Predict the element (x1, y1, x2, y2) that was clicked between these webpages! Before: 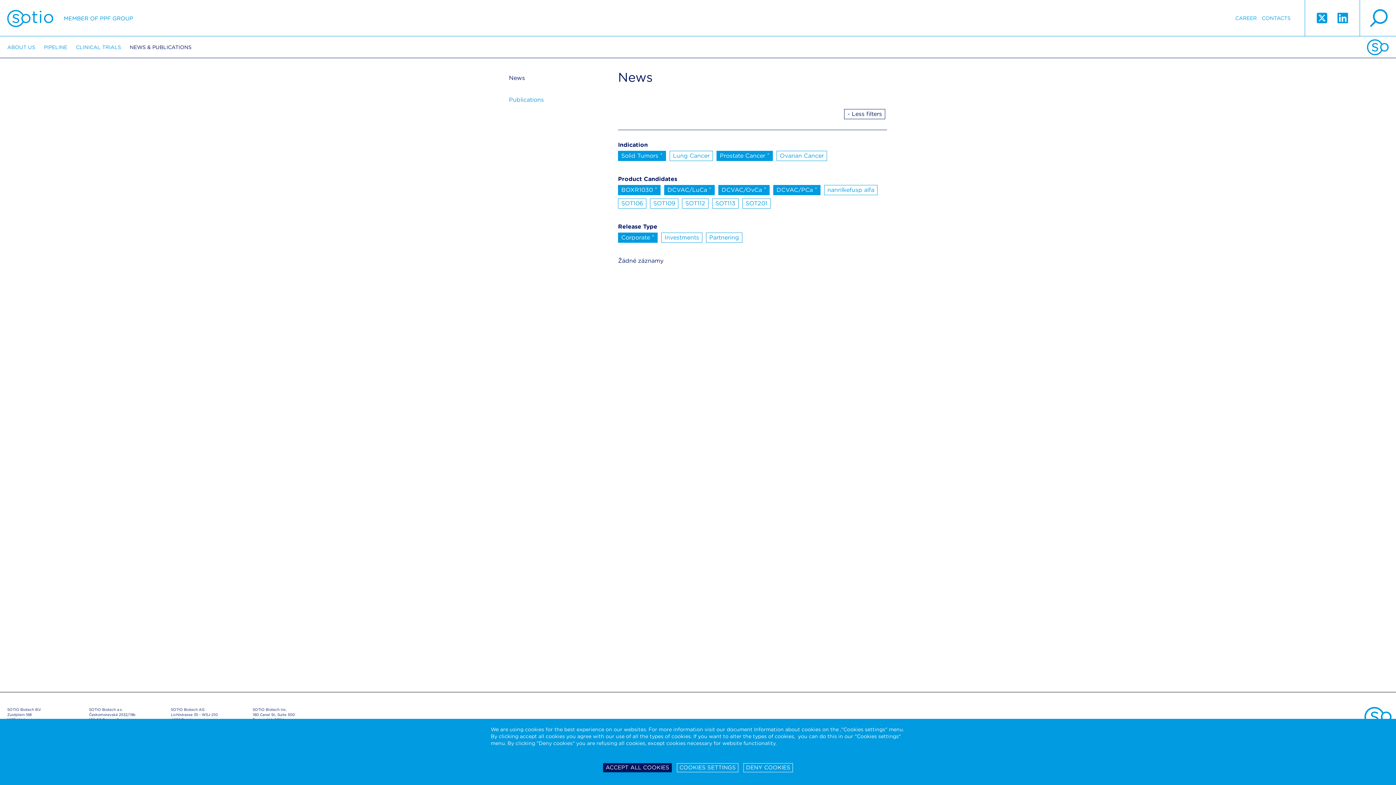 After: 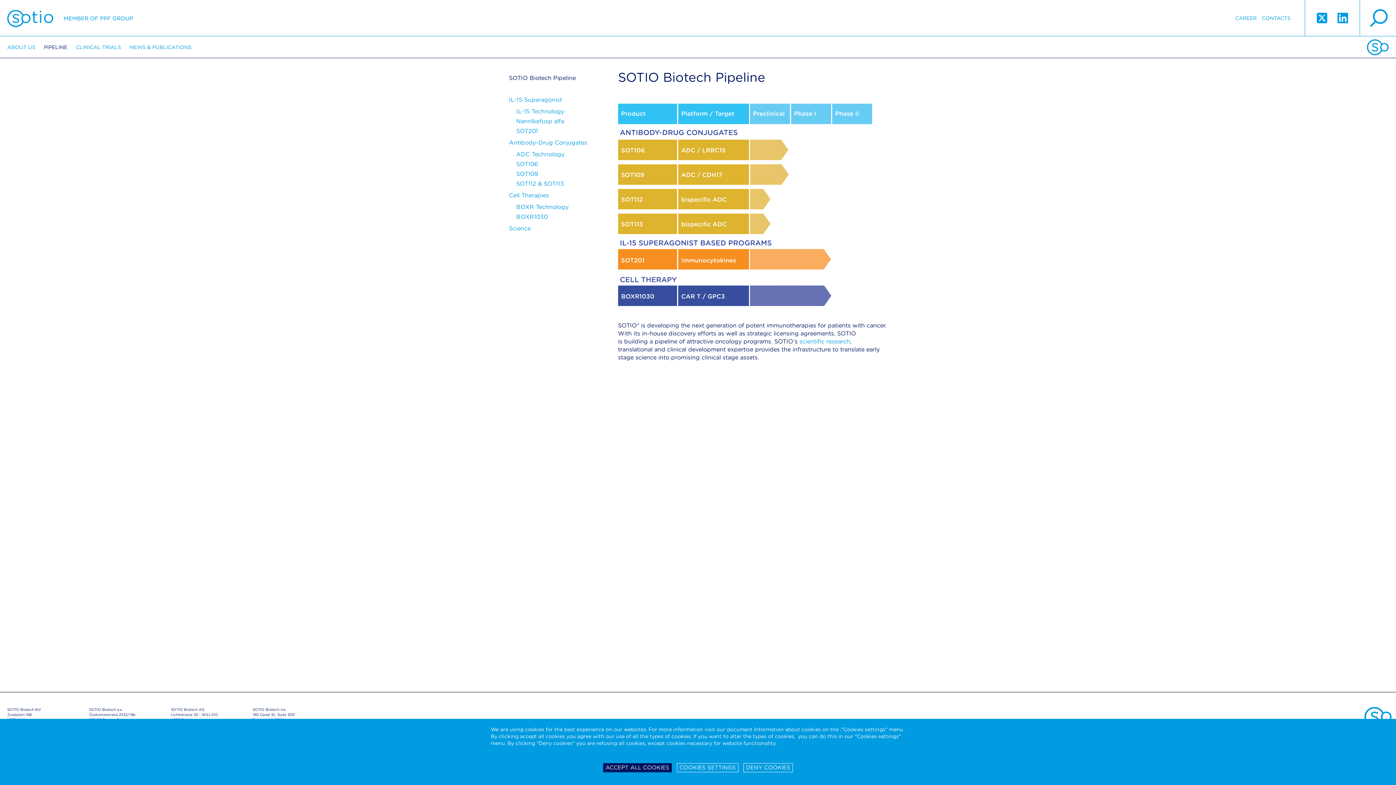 Action: bbox: (44, 36, 67, 58) label: PIPELINE